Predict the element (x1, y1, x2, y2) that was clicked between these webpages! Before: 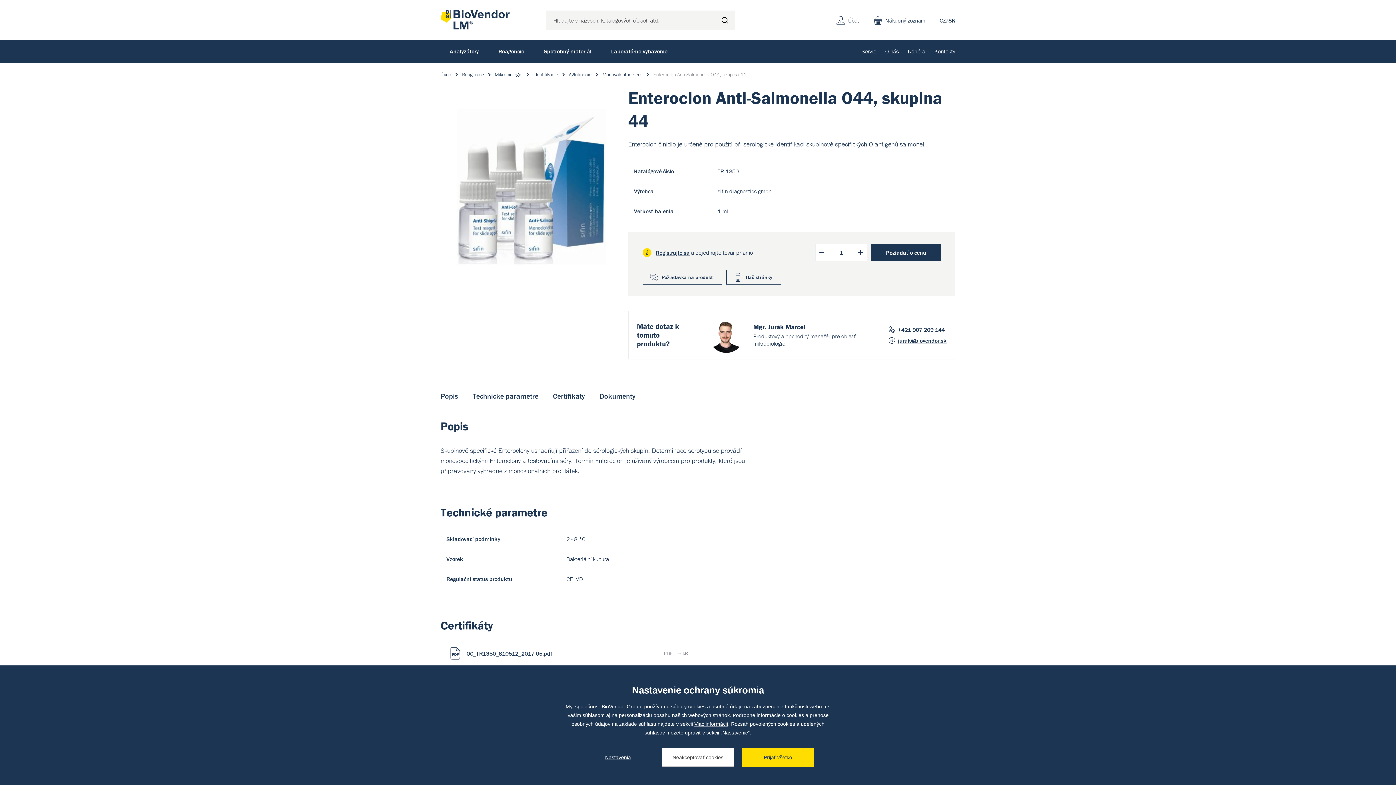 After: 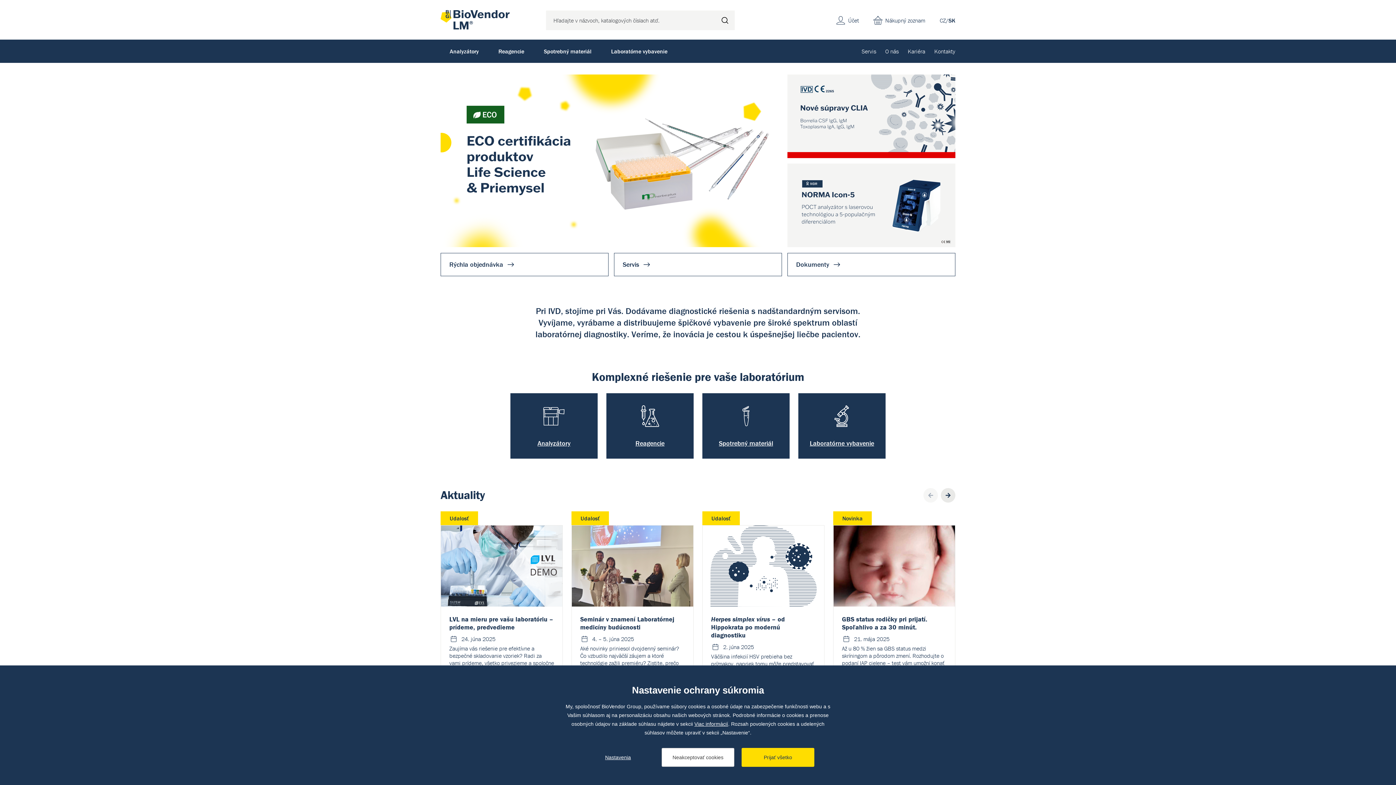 Action: bbox: (440, 10, 509, 29)